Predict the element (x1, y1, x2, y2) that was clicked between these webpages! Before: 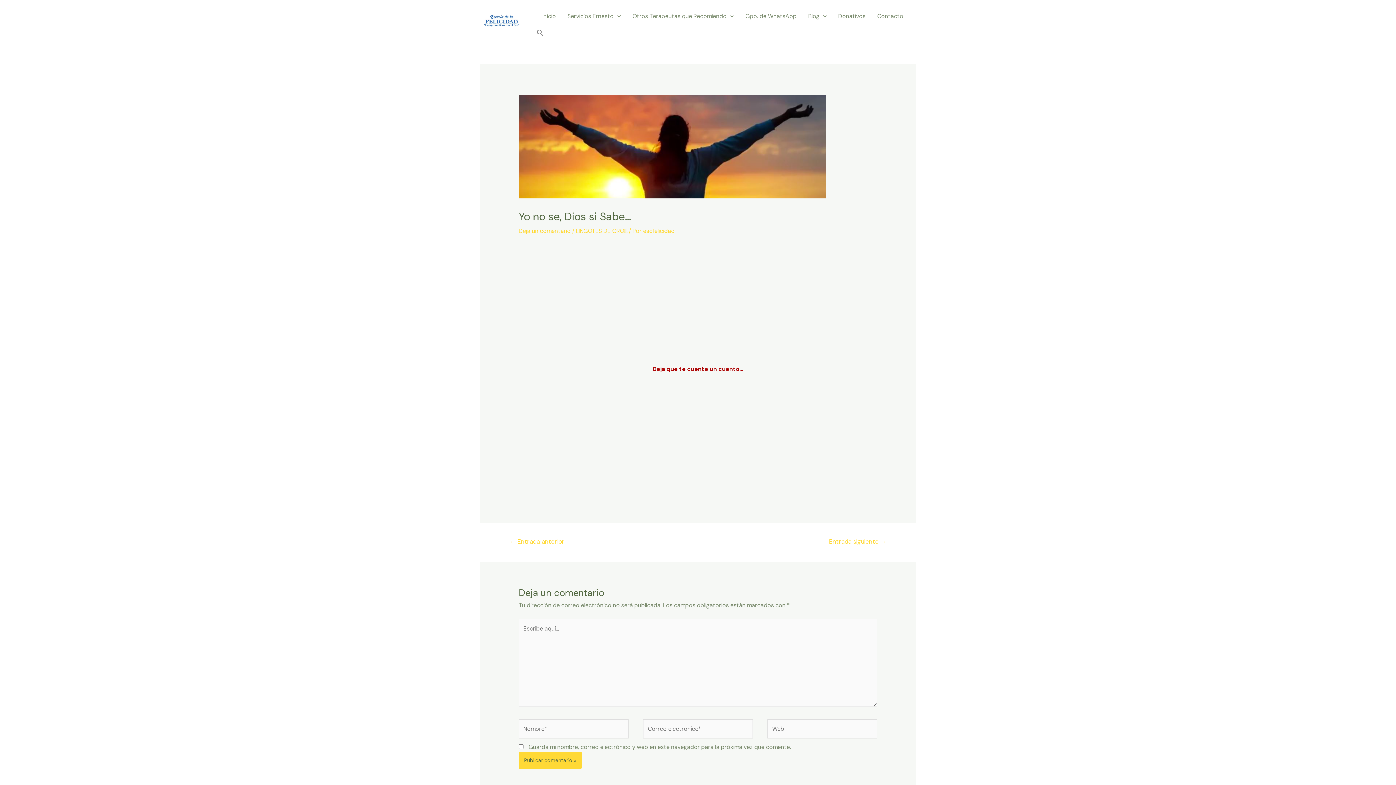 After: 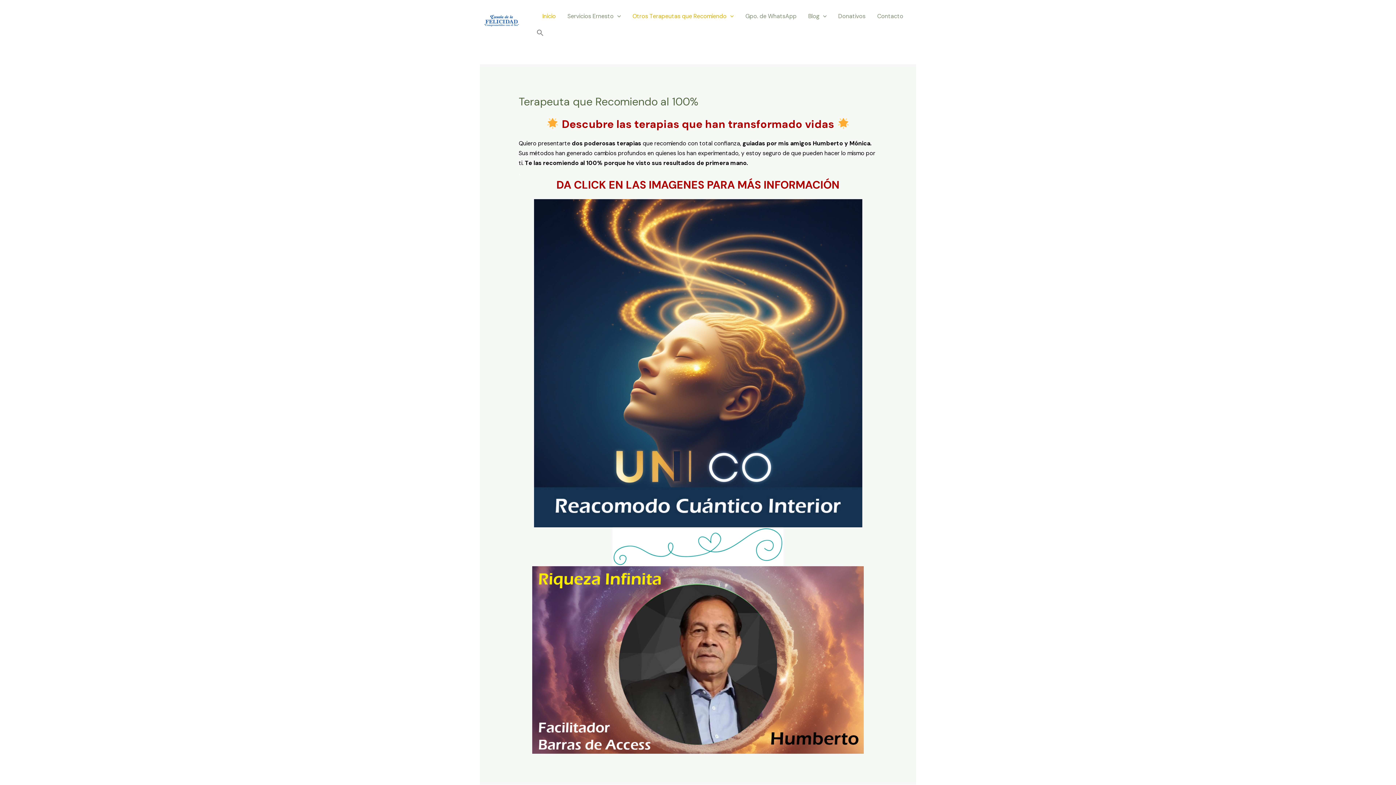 Action: bbox: (536, 3, 561, 29) label: Inicio